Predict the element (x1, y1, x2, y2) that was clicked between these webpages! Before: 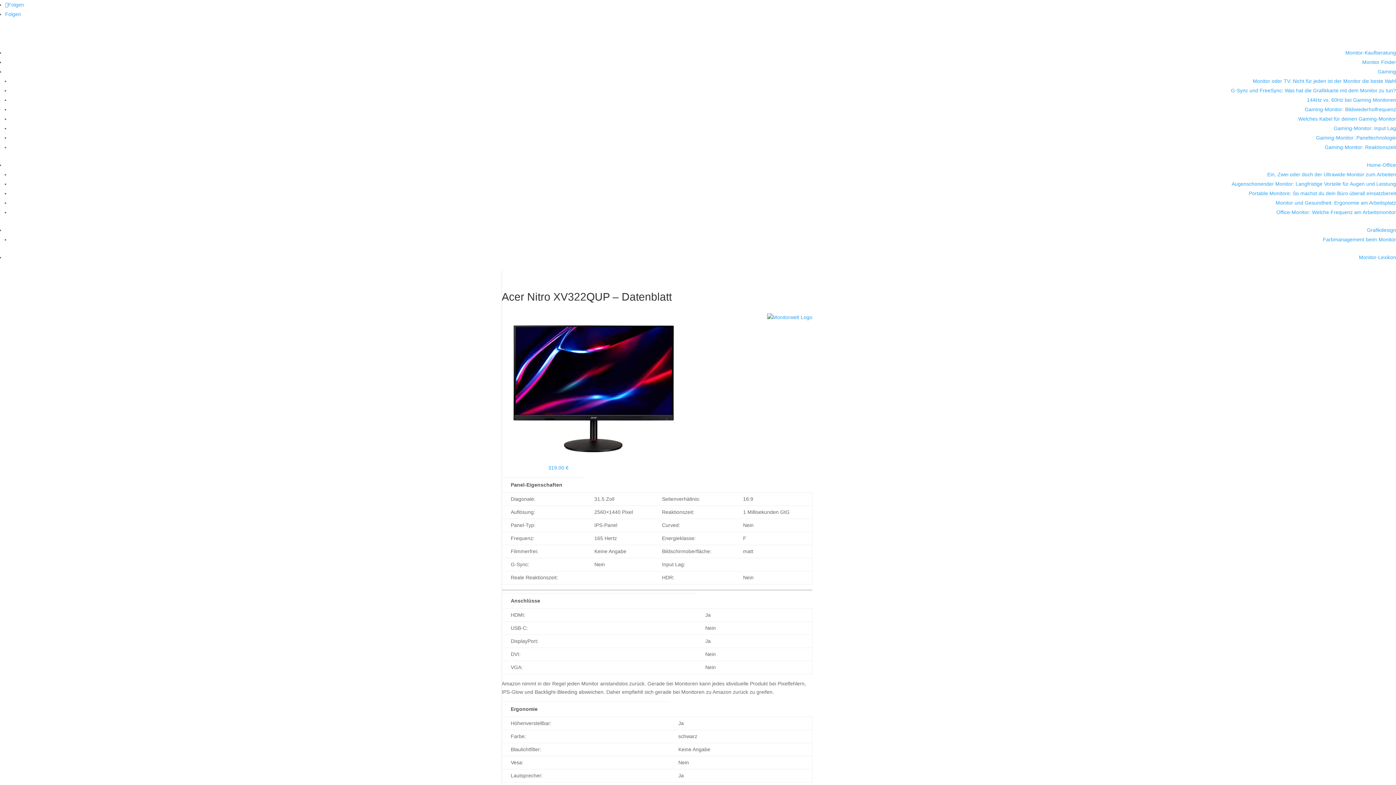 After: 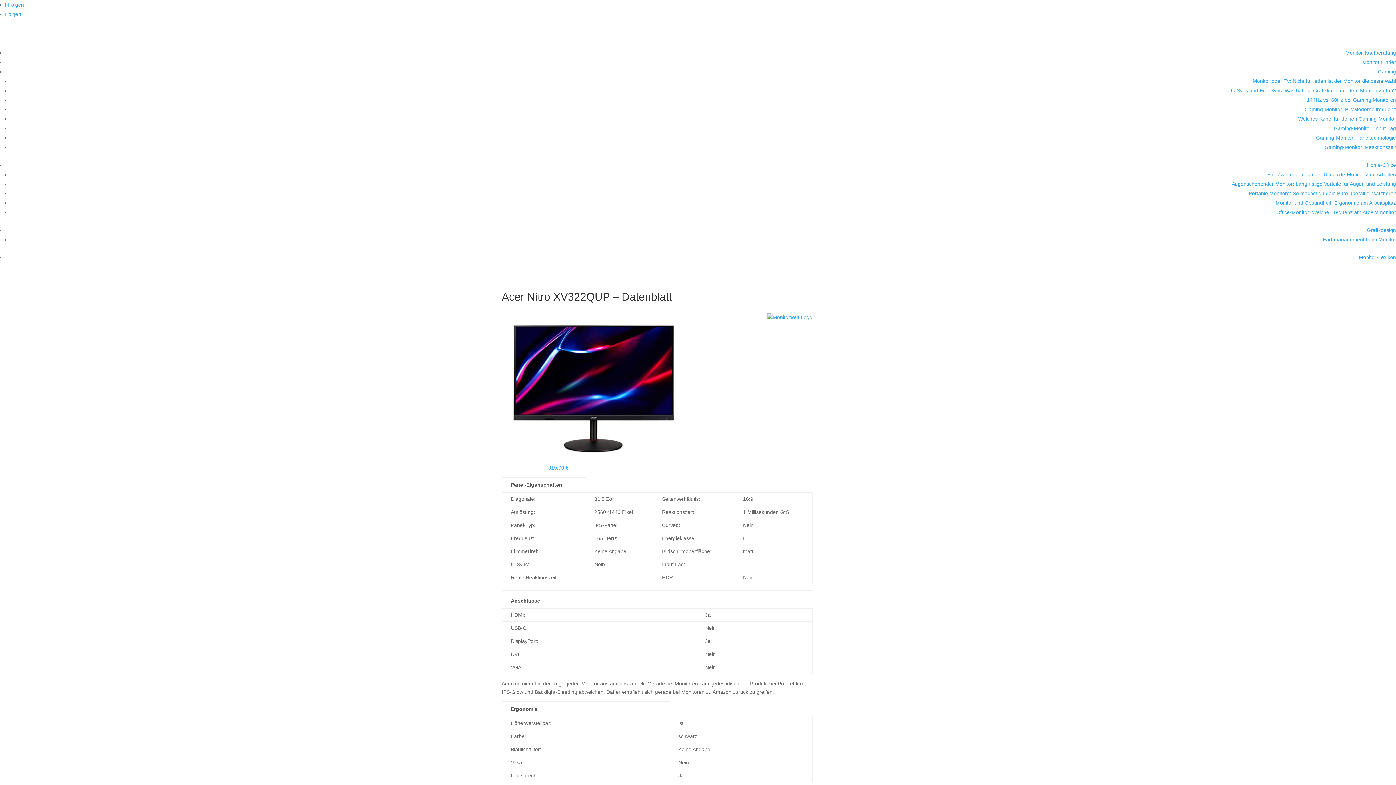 Action: label: 319.00 € bbox: (548, 465, 568, 470)